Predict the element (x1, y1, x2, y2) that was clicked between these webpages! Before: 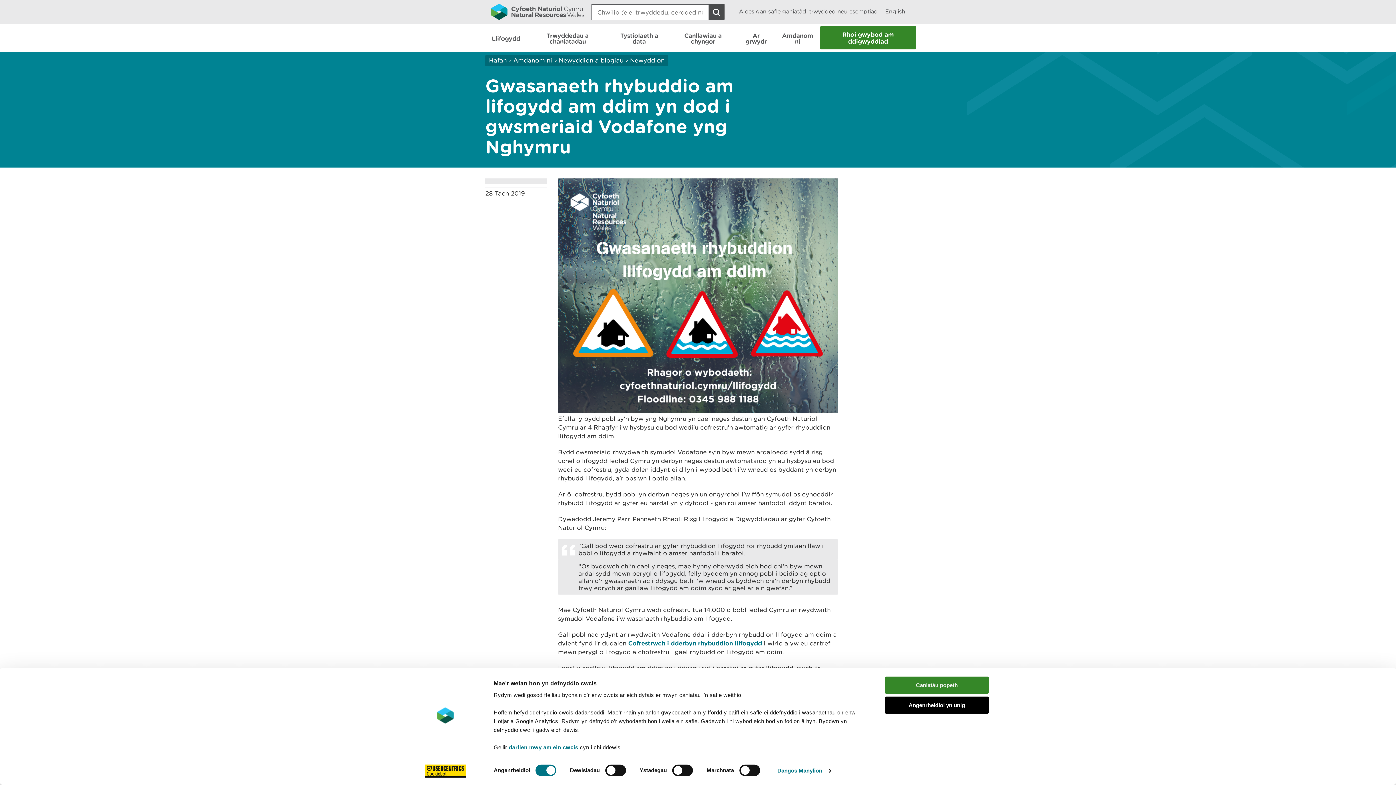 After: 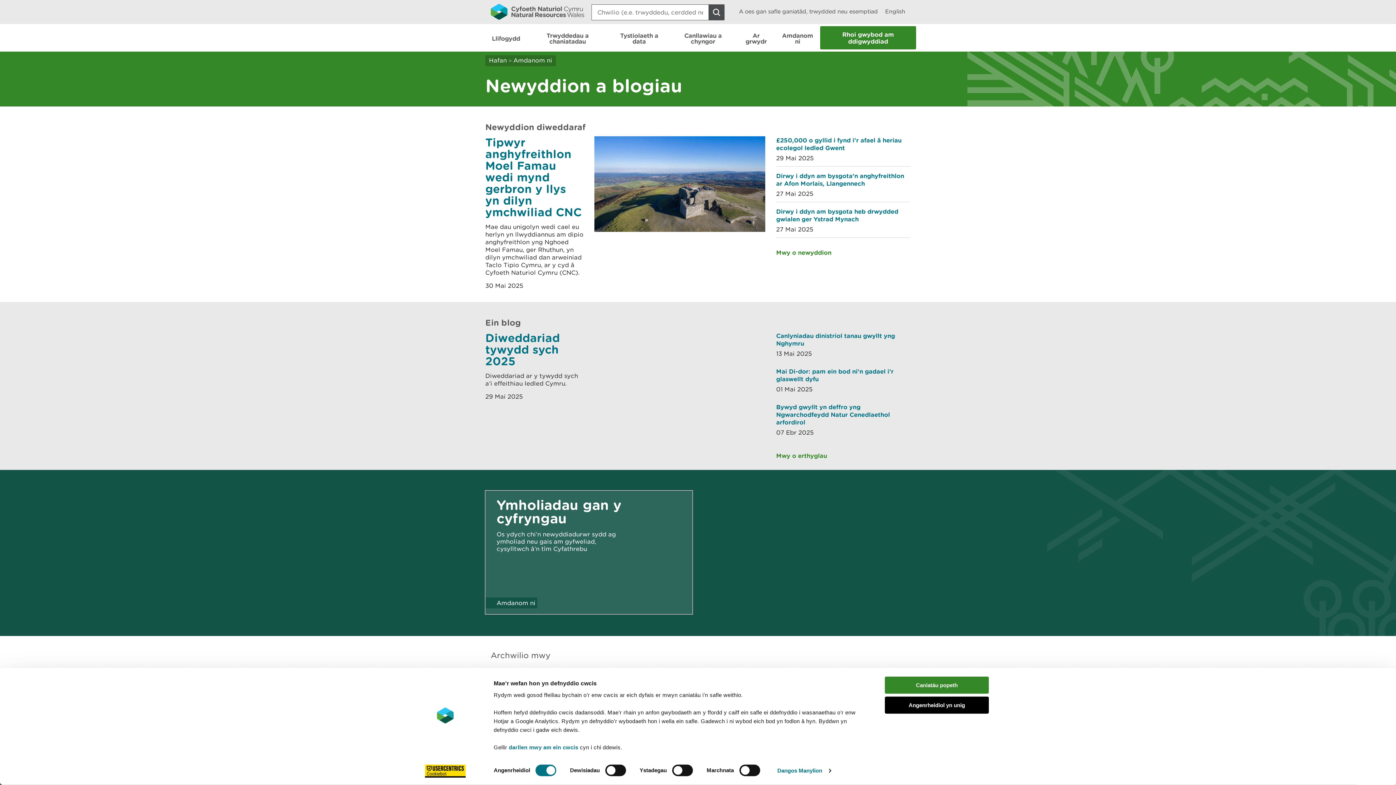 Action: bbox: (558, 56, 625, 64) label: Newyddion a blogiau 